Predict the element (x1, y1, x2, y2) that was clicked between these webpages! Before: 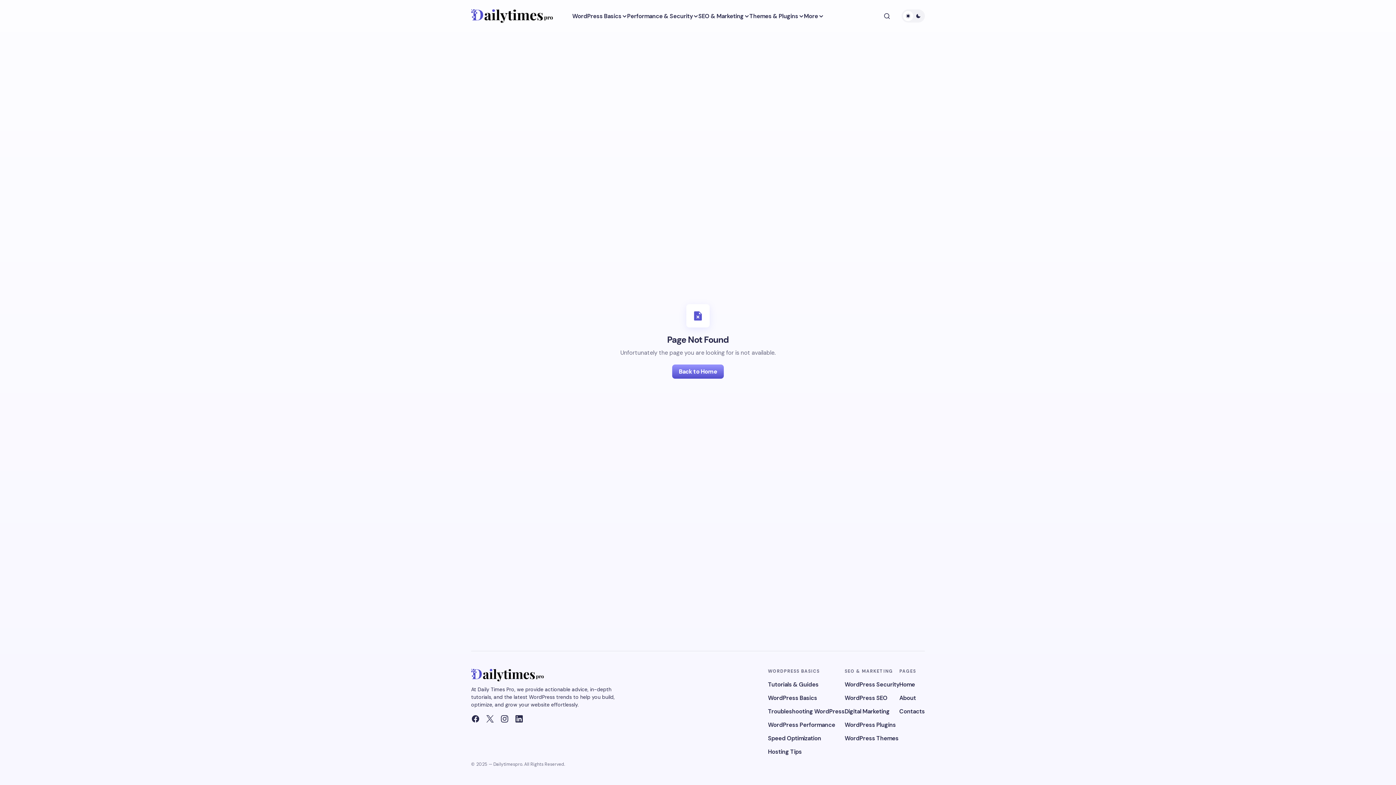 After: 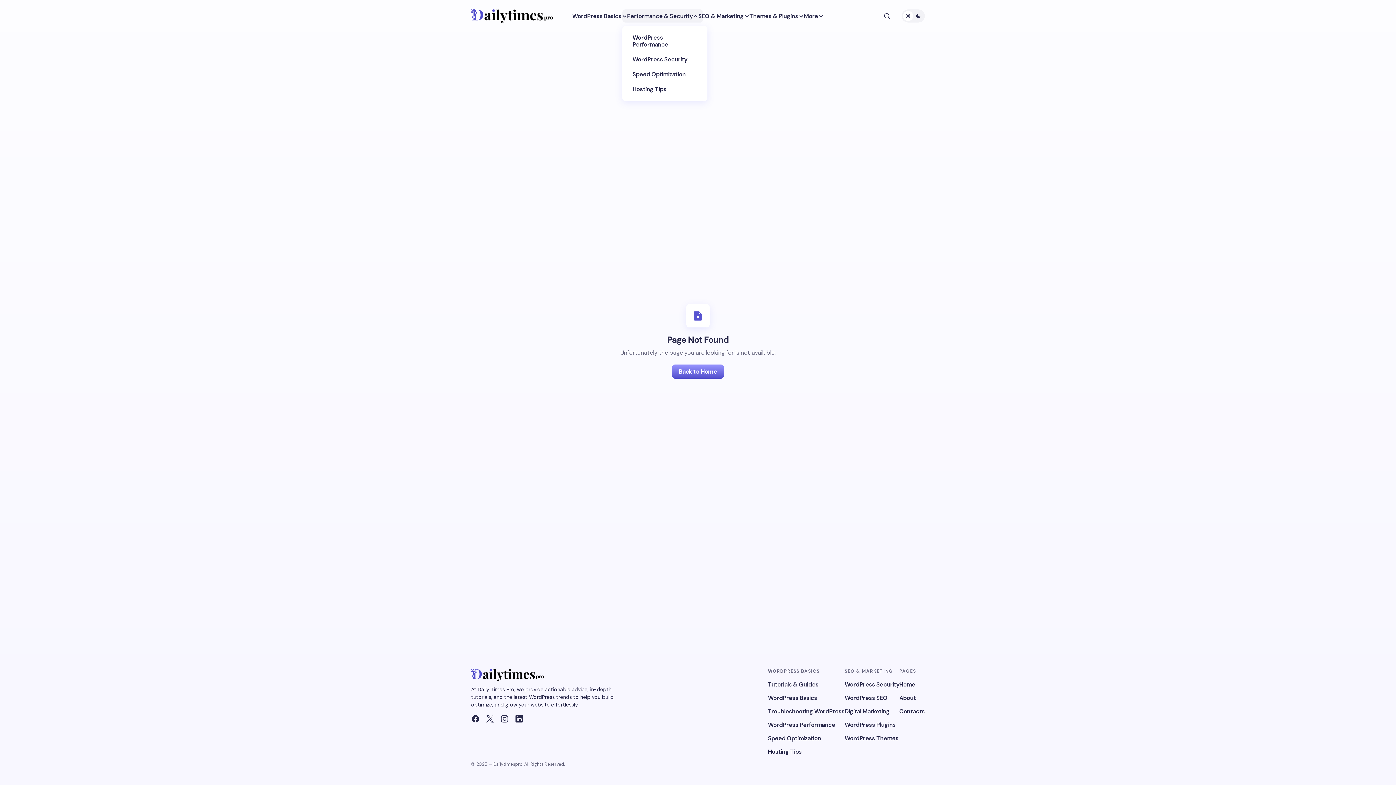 Action: bbox: (627, 0, 698, 32) label: Performance & Security